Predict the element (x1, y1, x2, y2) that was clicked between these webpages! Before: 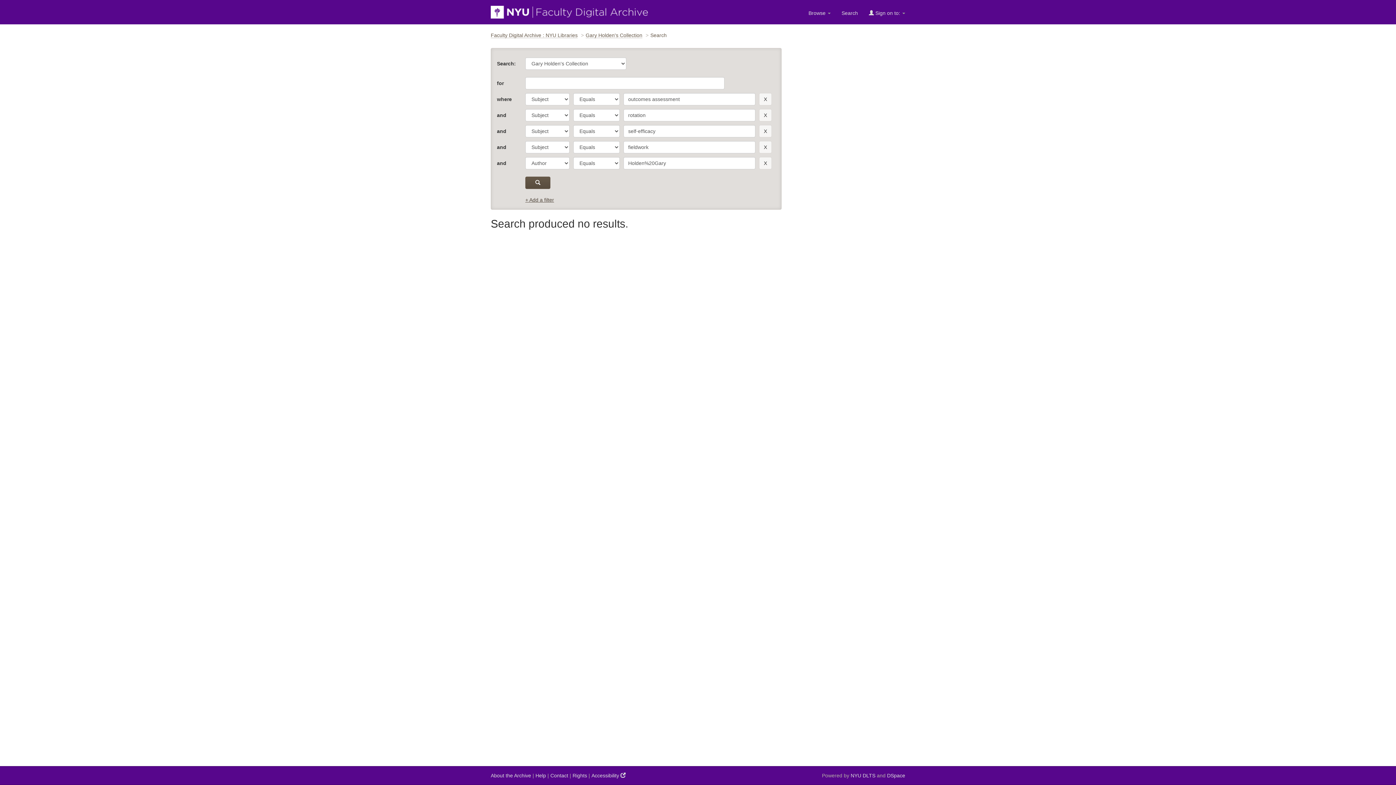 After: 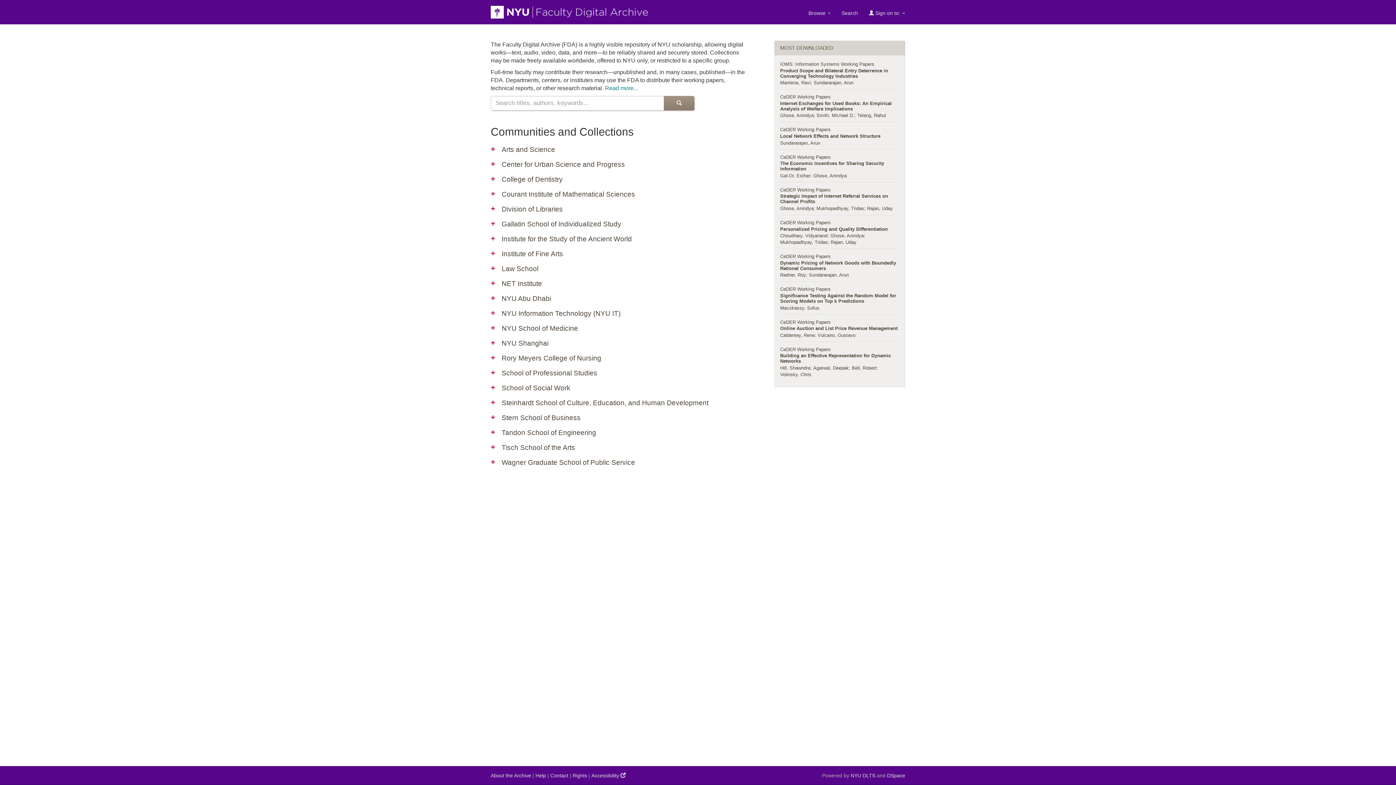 Action: bbox: (490, 32, 577, 38) label: Faculty Digital Archive : NYU Libraries